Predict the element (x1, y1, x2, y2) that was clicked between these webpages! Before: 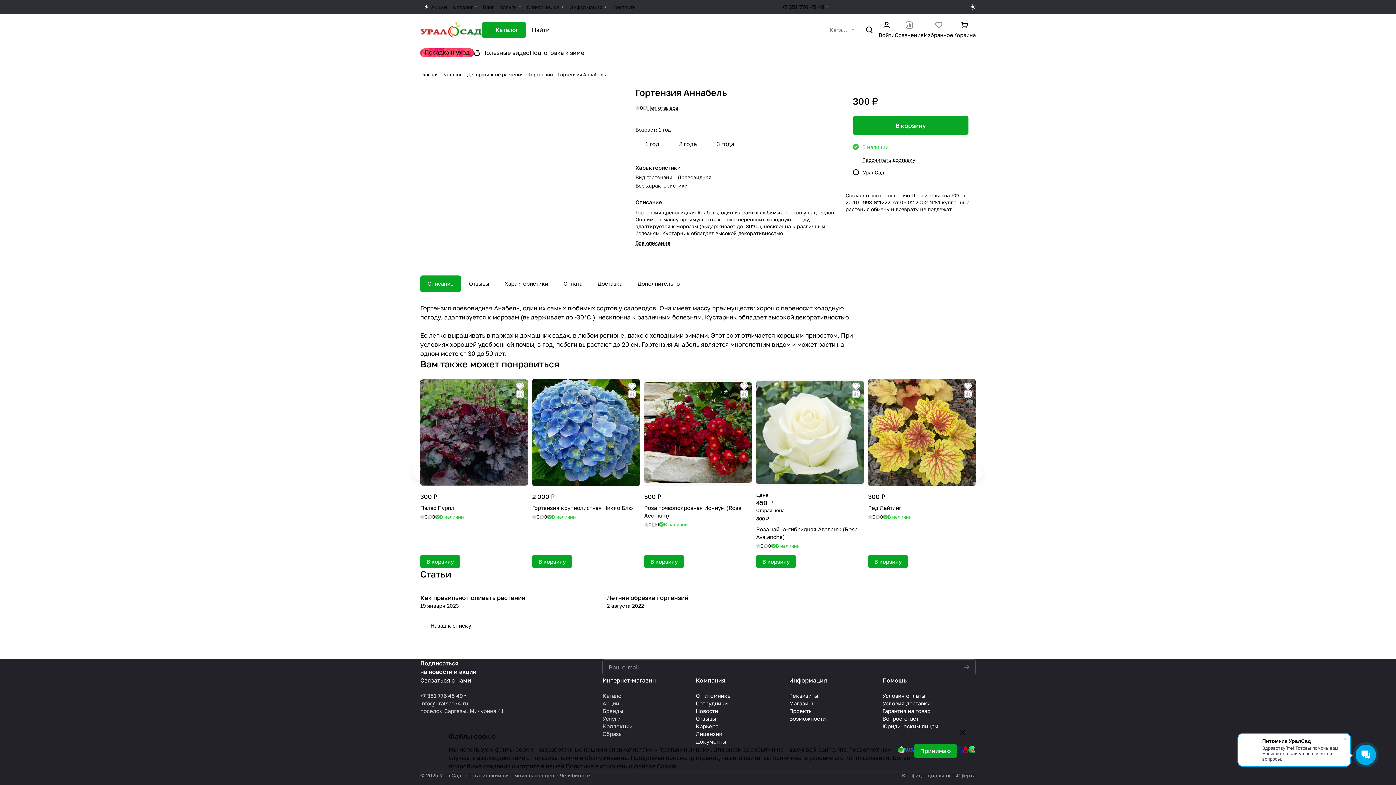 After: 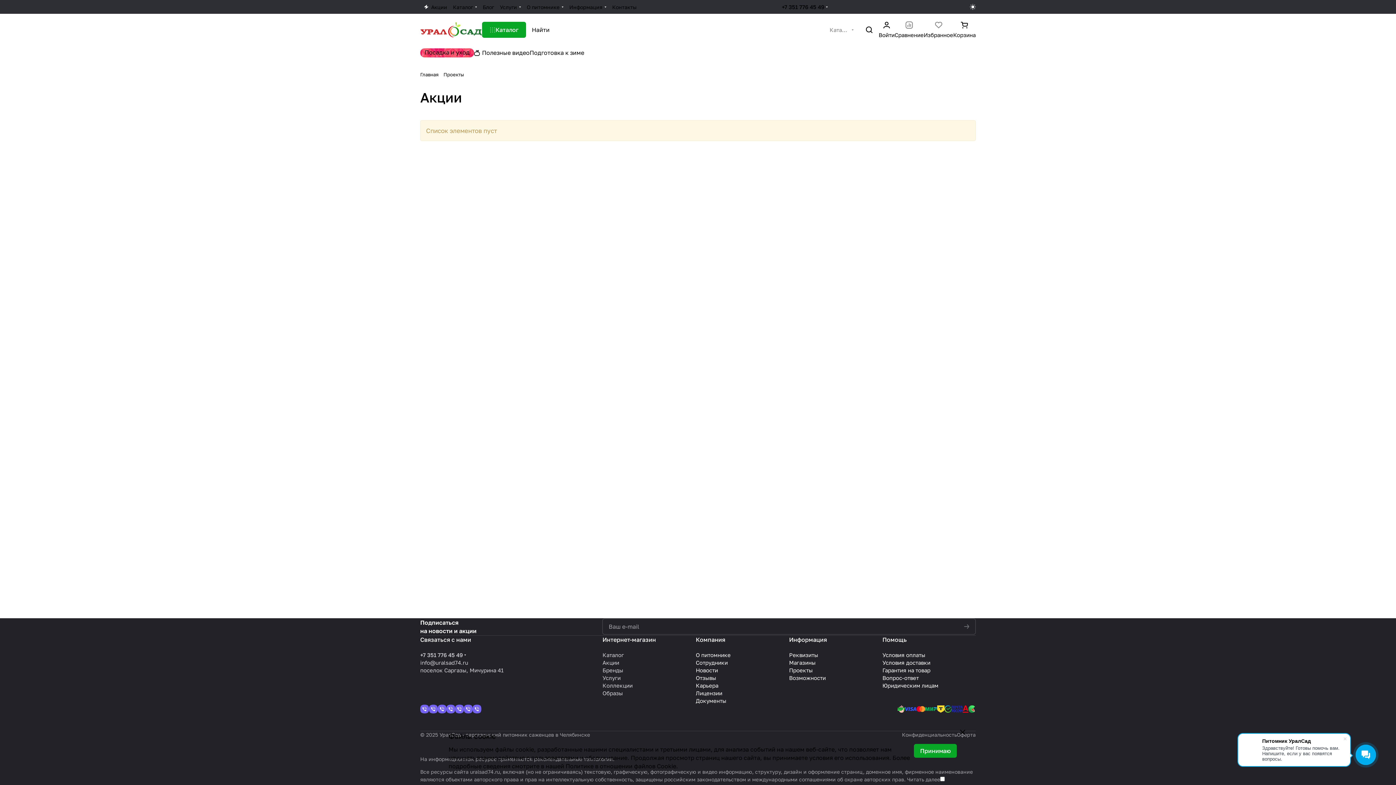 Action: label: Проекты bbox: (789, 708, 812, 714)